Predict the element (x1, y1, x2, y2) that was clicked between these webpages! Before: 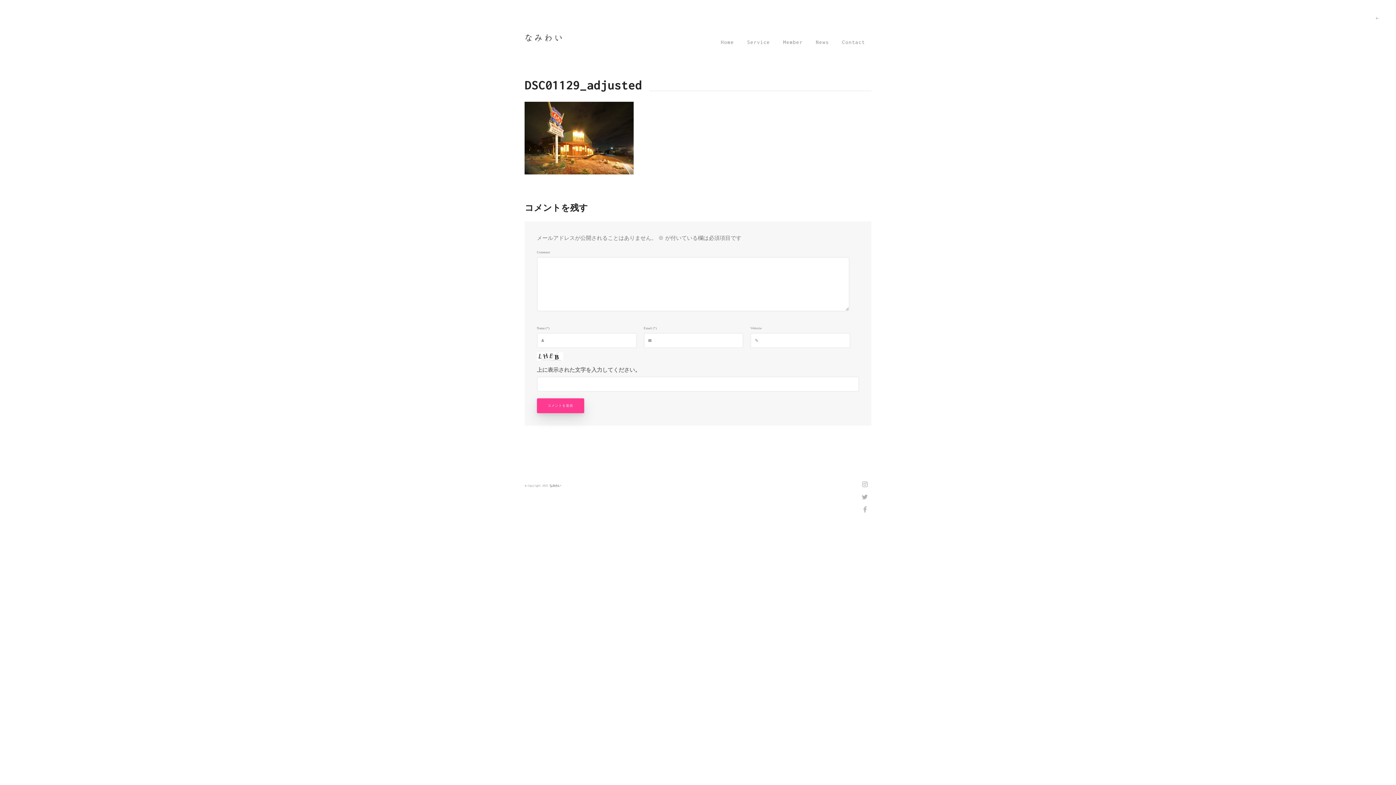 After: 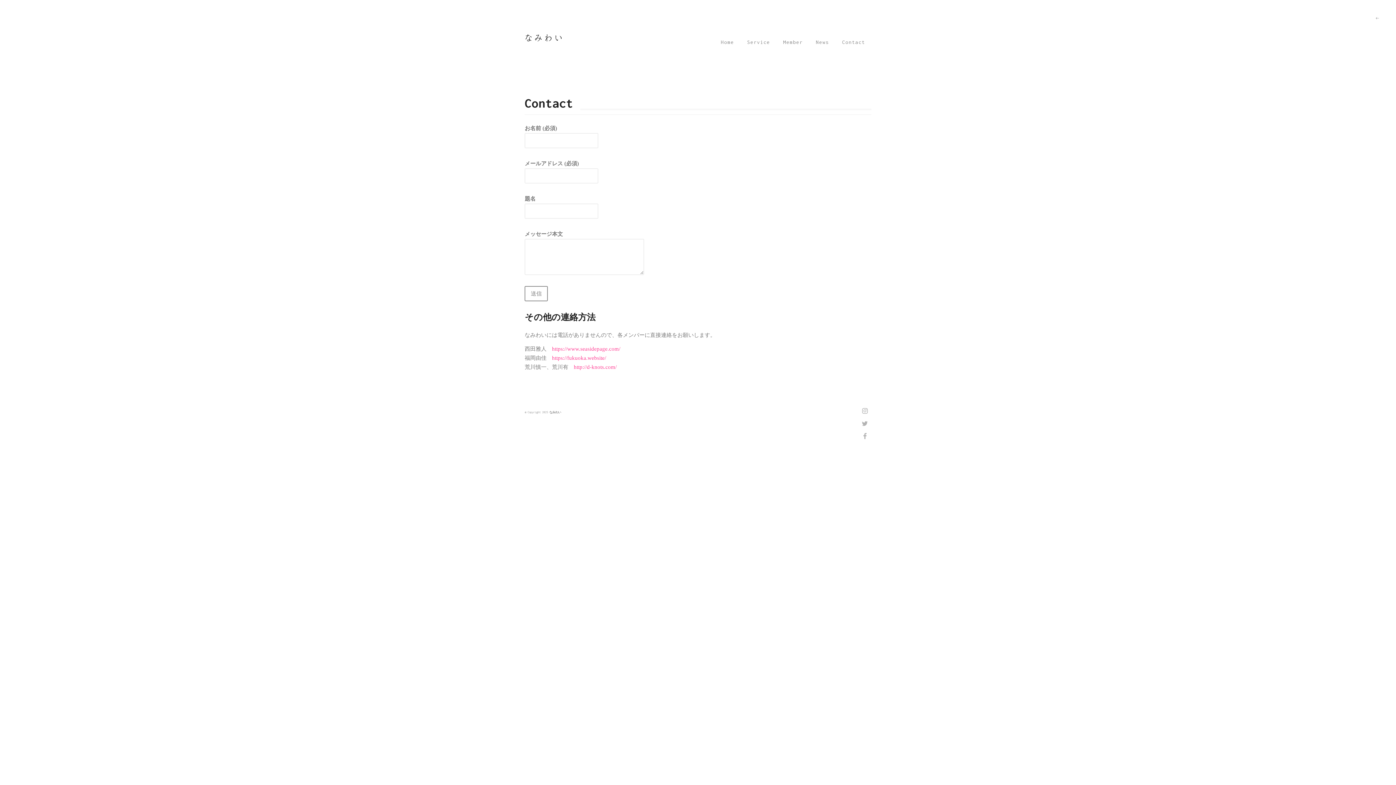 Action: label: Contact bbox: (836, 32, 871, 52)